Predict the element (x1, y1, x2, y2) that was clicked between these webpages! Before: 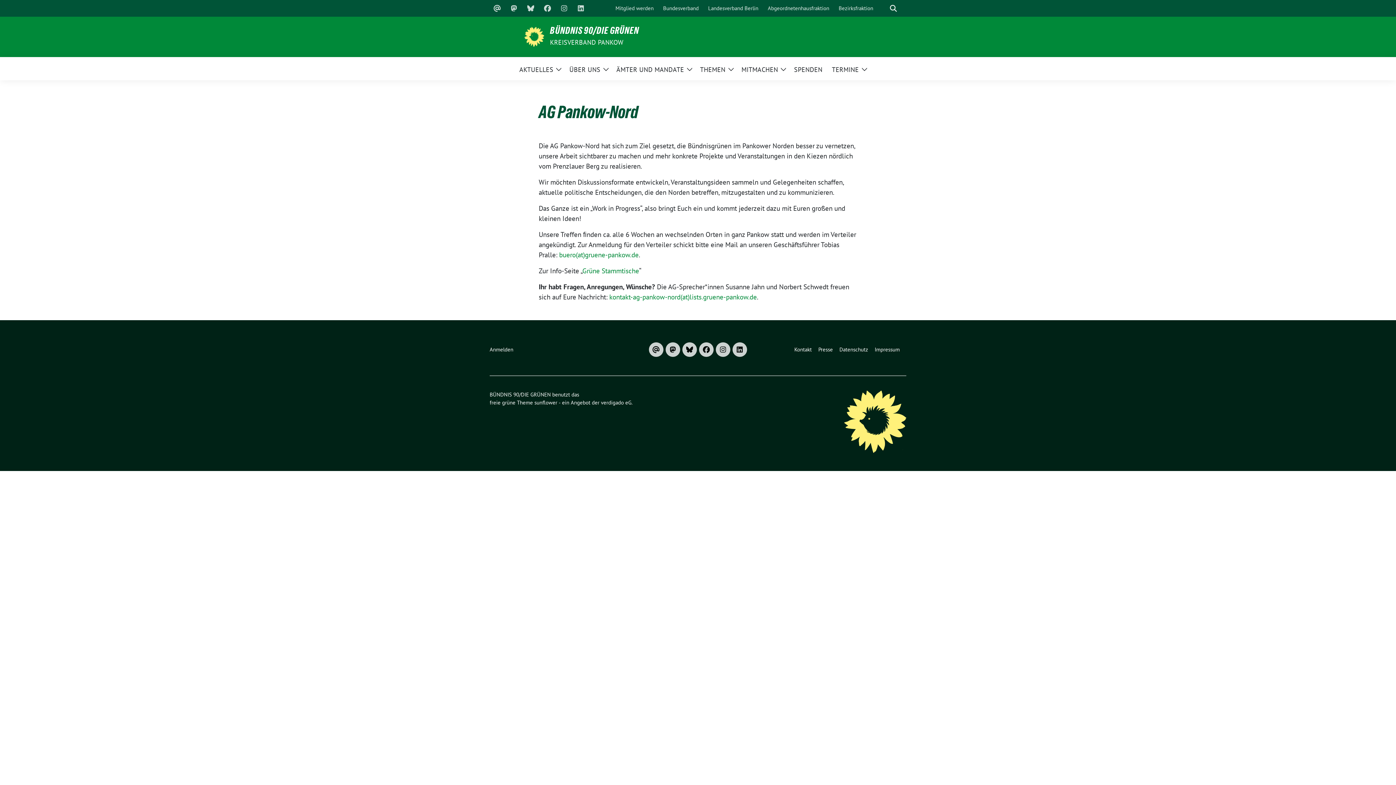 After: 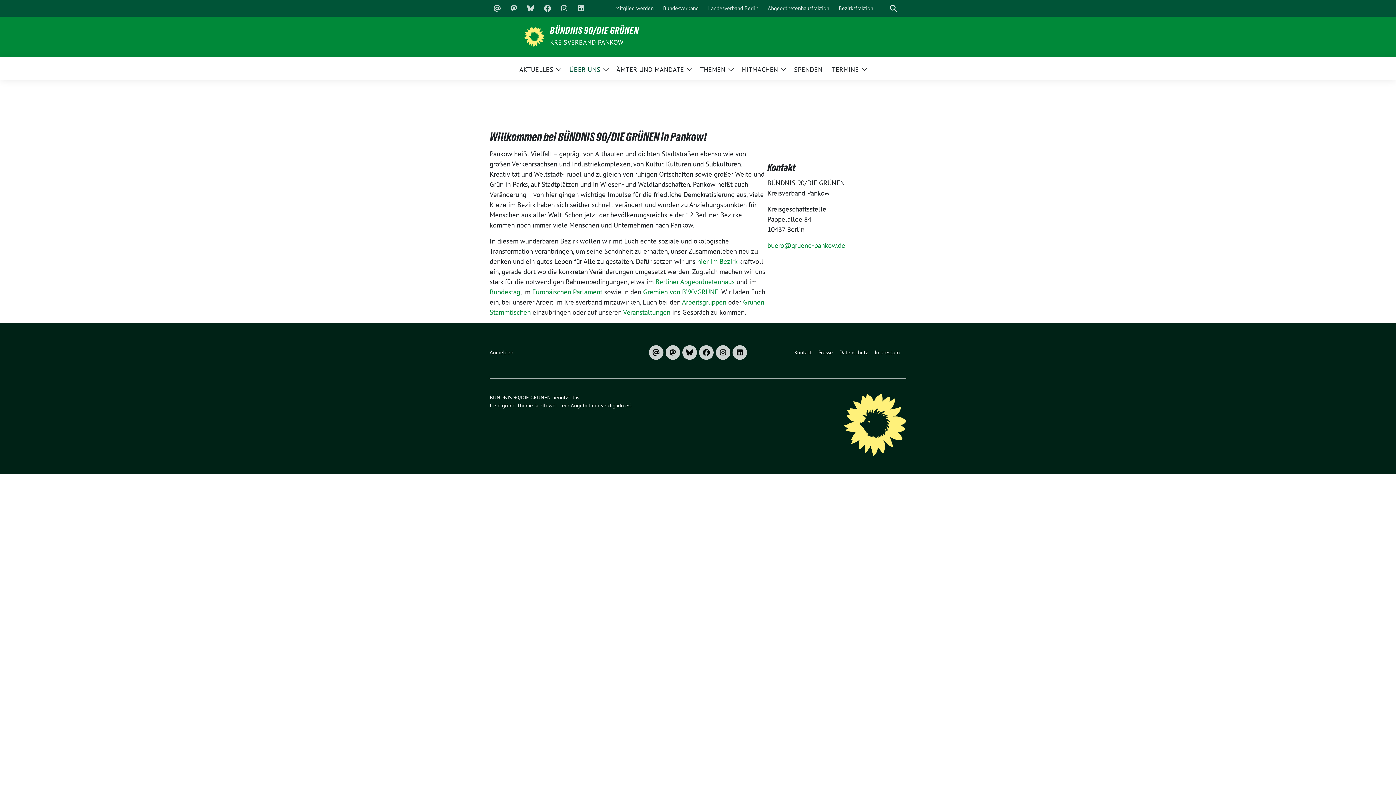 Action: bbox: (569, 60, 600, 76) label: ÜBER UNS